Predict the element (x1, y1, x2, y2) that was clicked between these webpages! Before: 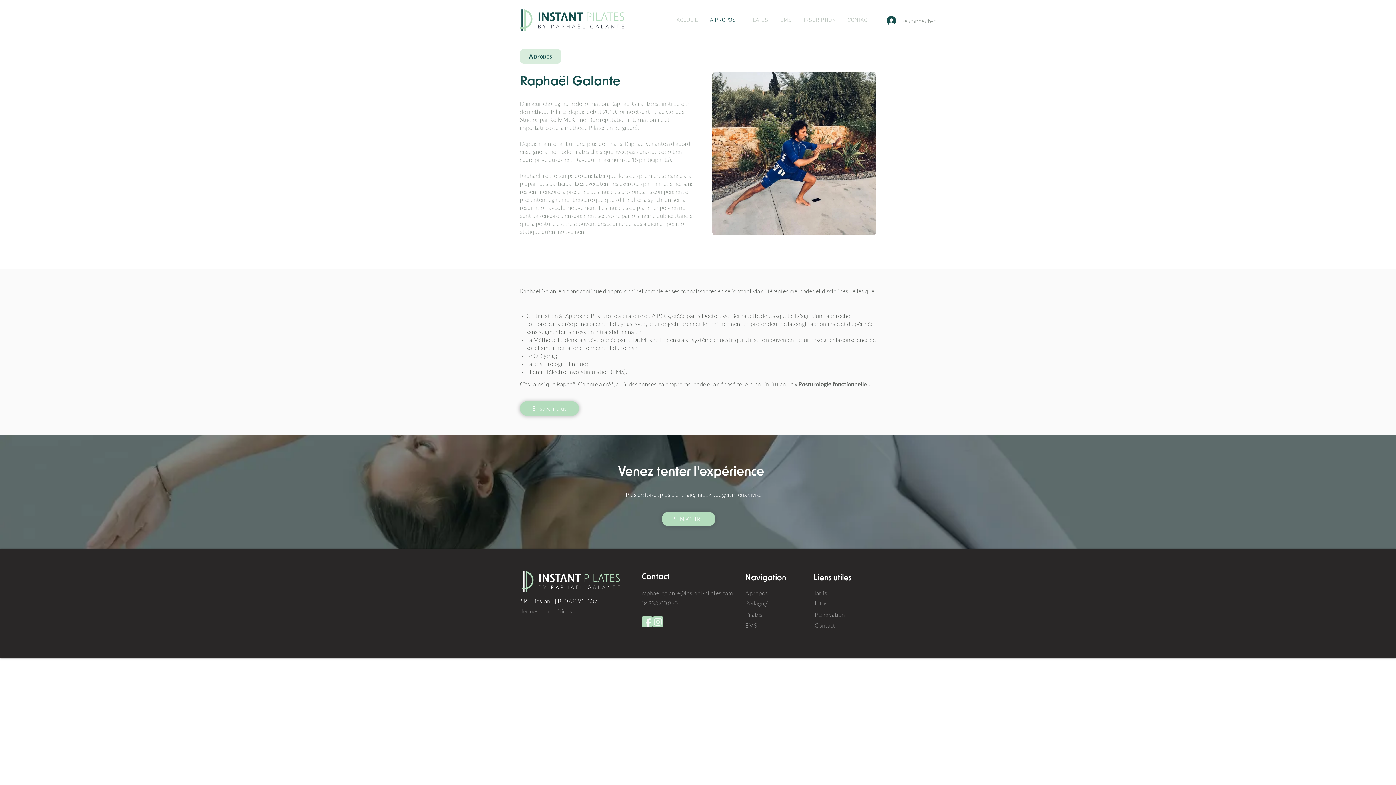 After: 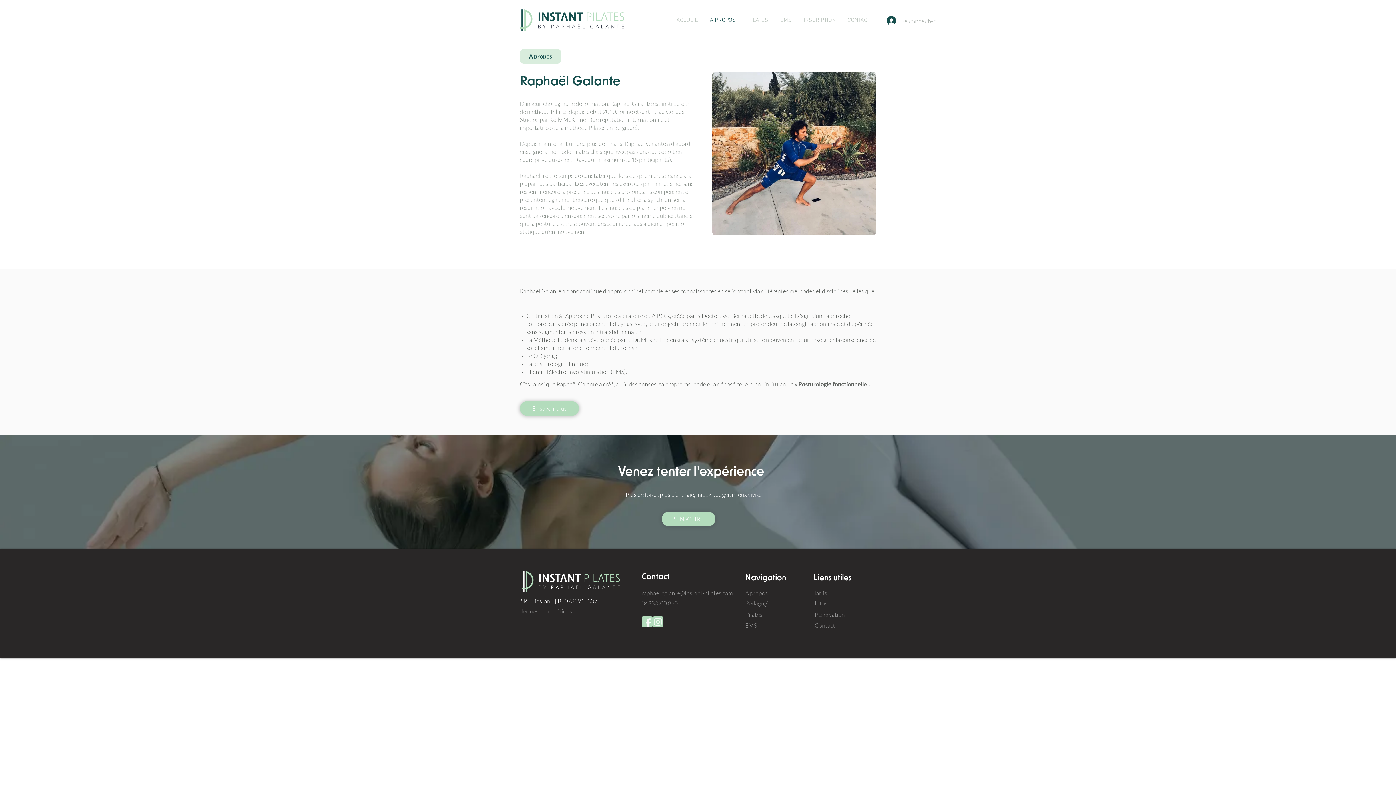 Action: label: Se connecter bbox: (881, 13, 916, 27)